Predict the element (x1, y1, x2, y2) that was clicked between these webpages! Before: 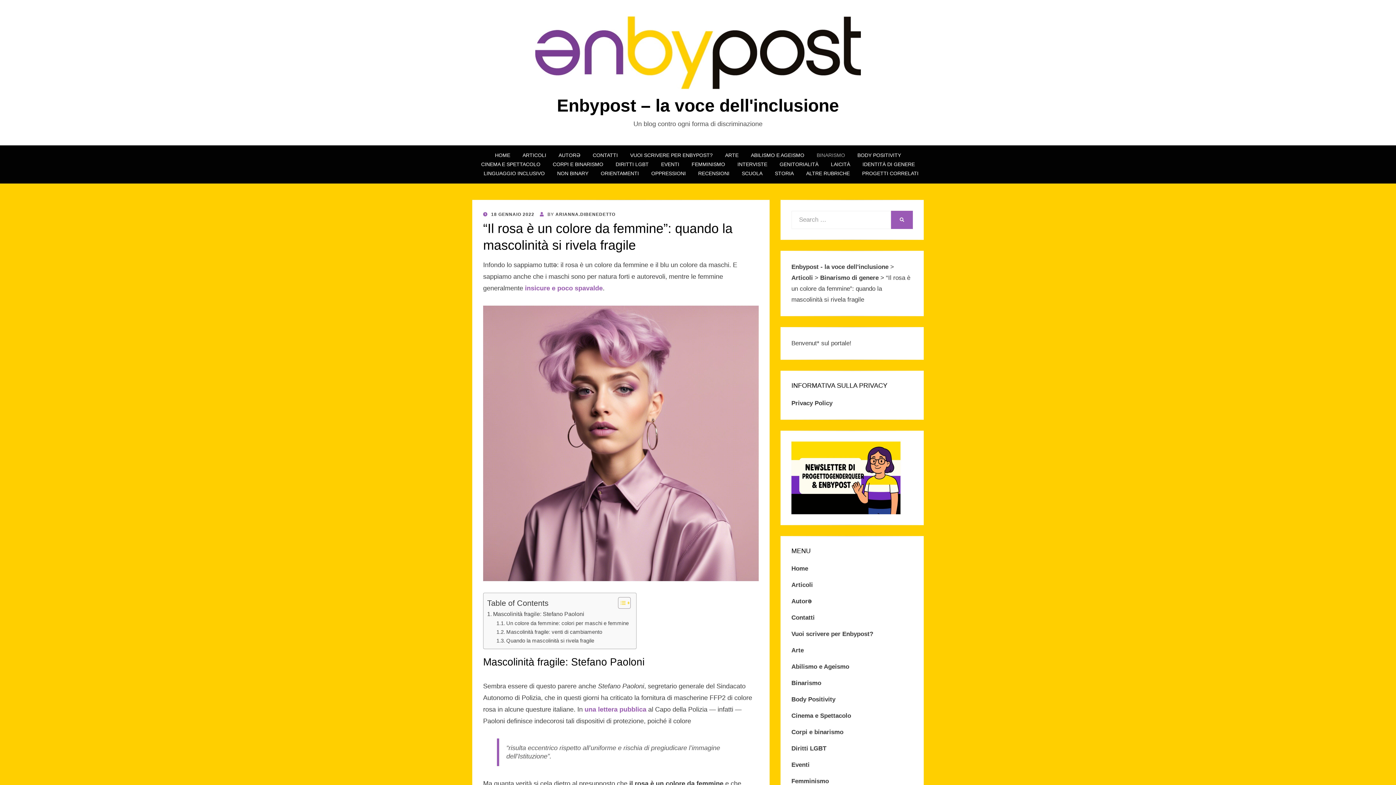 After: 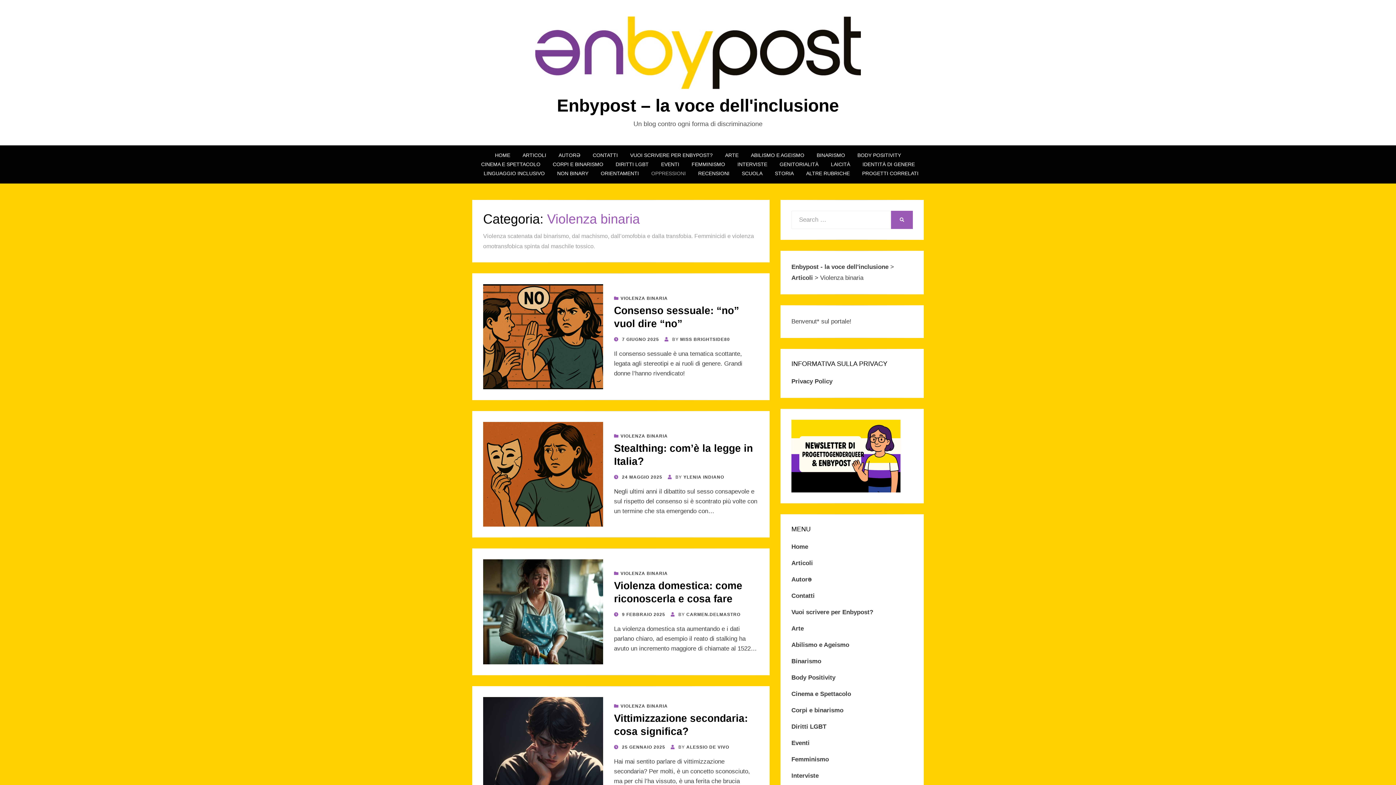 Action: label: OPPRESSIONI bbox: (645, 169, 692, 178)